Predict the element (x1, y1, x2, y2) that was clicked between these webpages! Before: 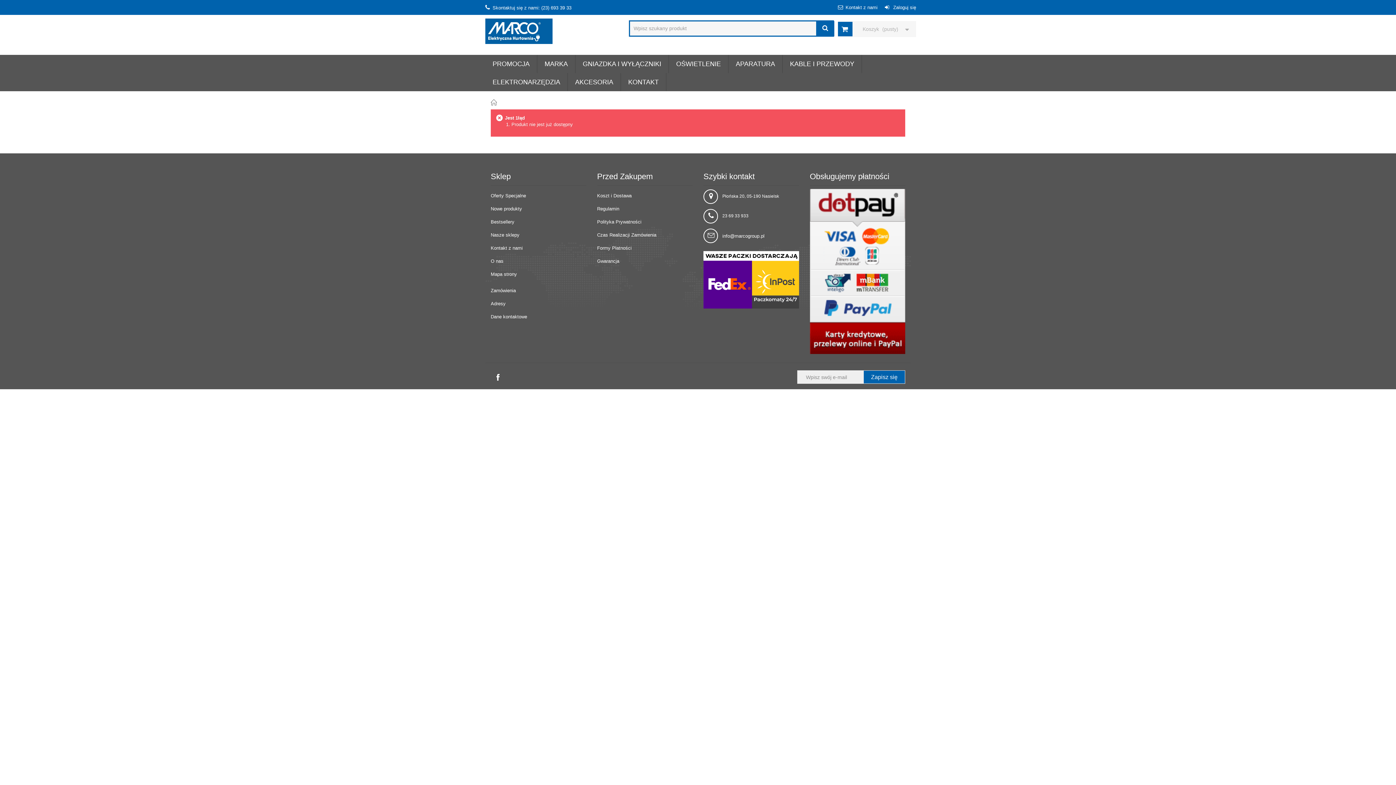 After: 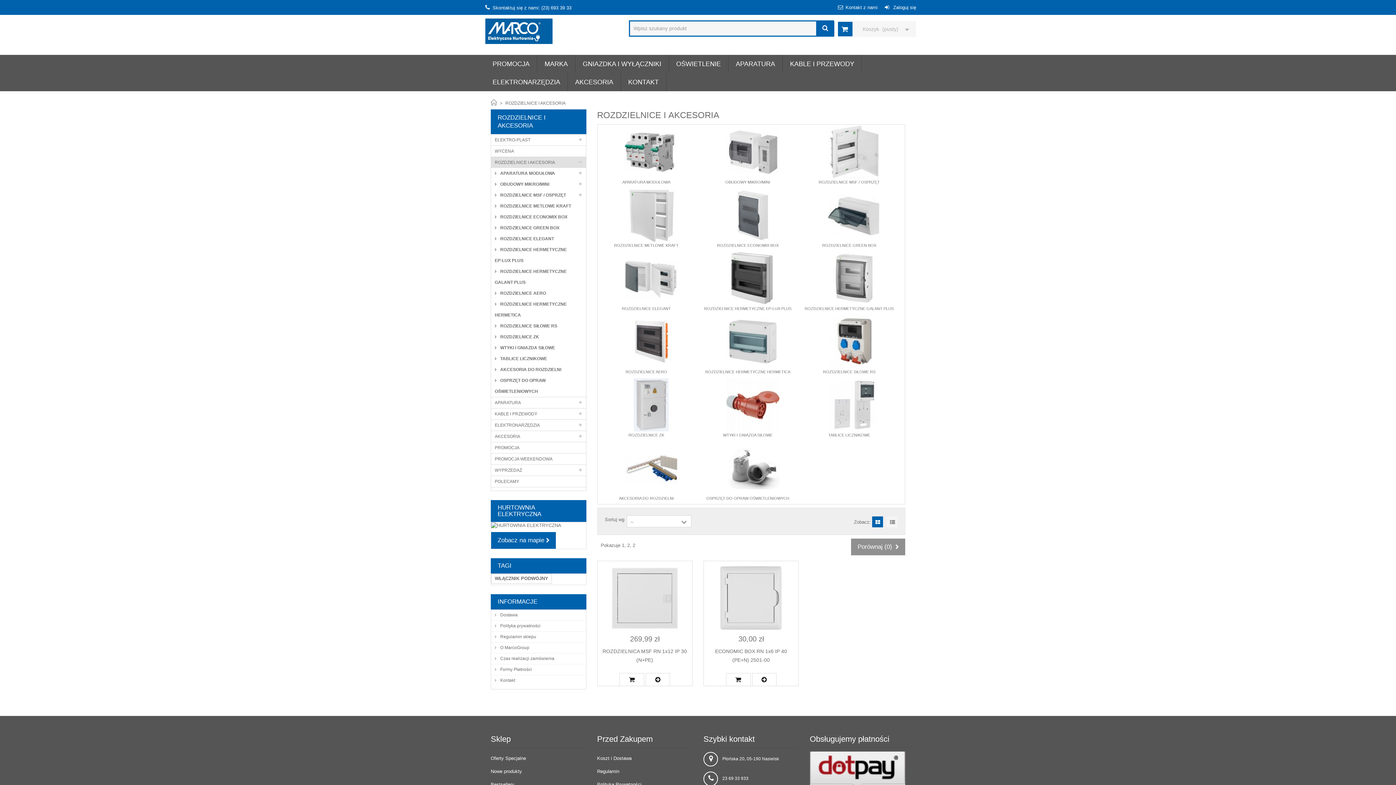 Action: bbox: (669, 54, 728, 73) label: OŚWIETLENIE